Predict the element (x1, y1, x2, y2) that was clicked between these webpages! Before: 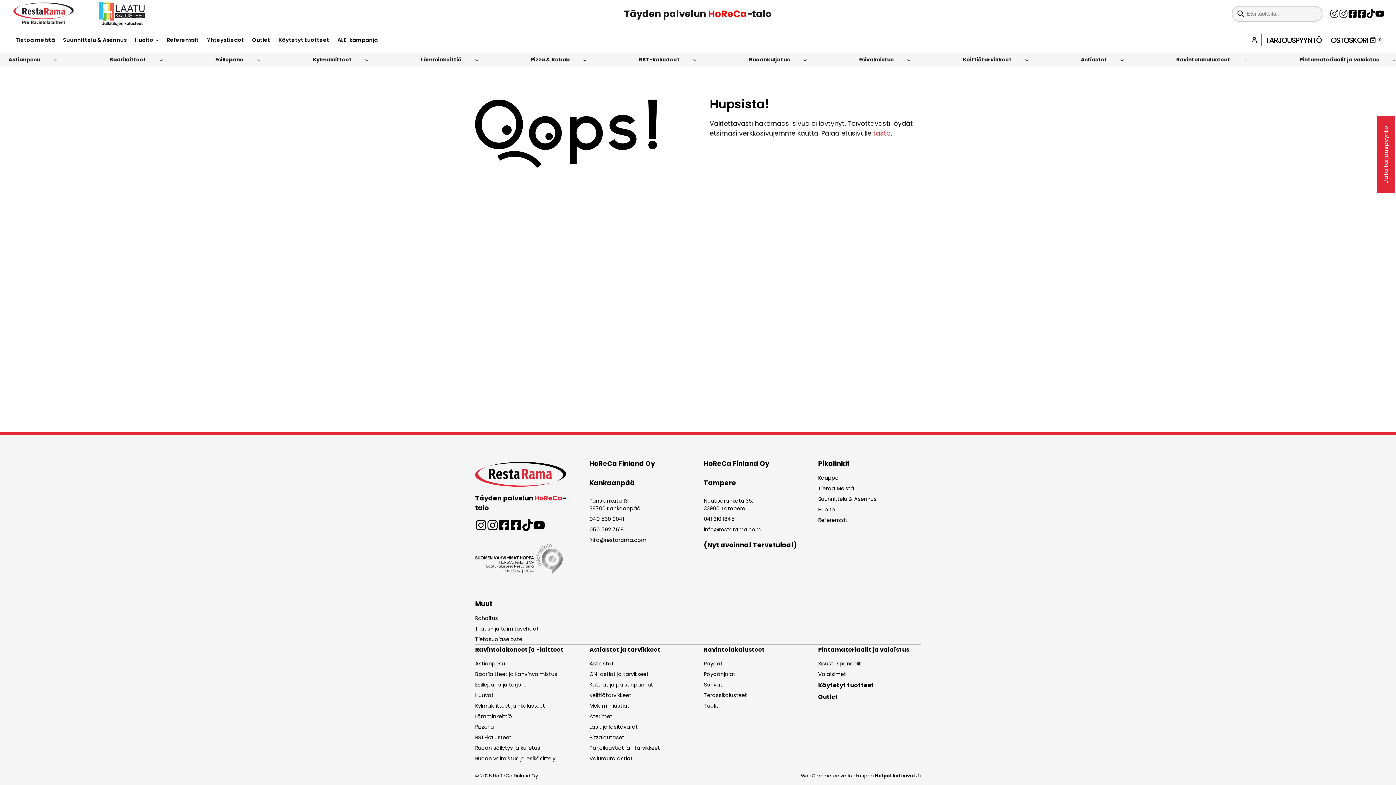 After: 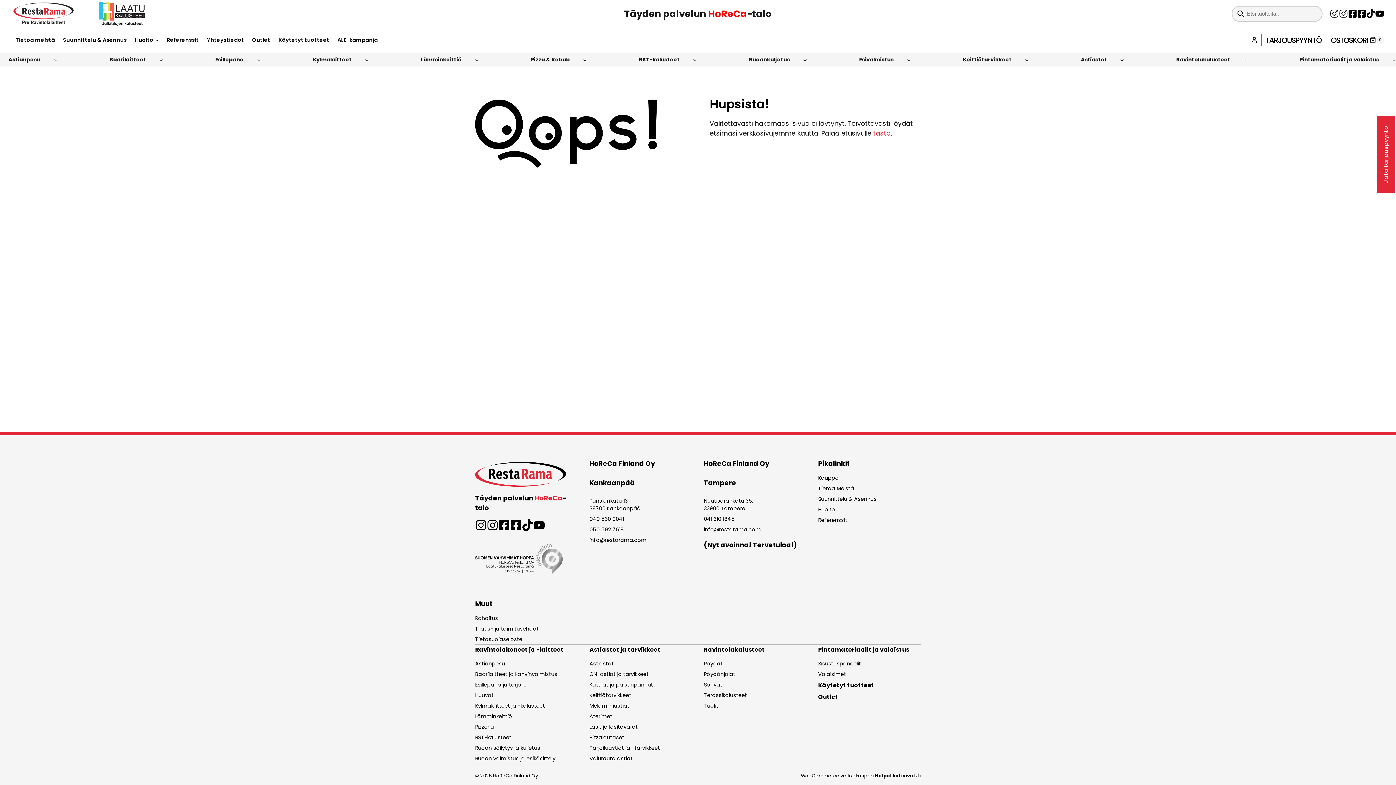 Action: label: 050 592 7618 bbox: (589, 523, 692, 533)